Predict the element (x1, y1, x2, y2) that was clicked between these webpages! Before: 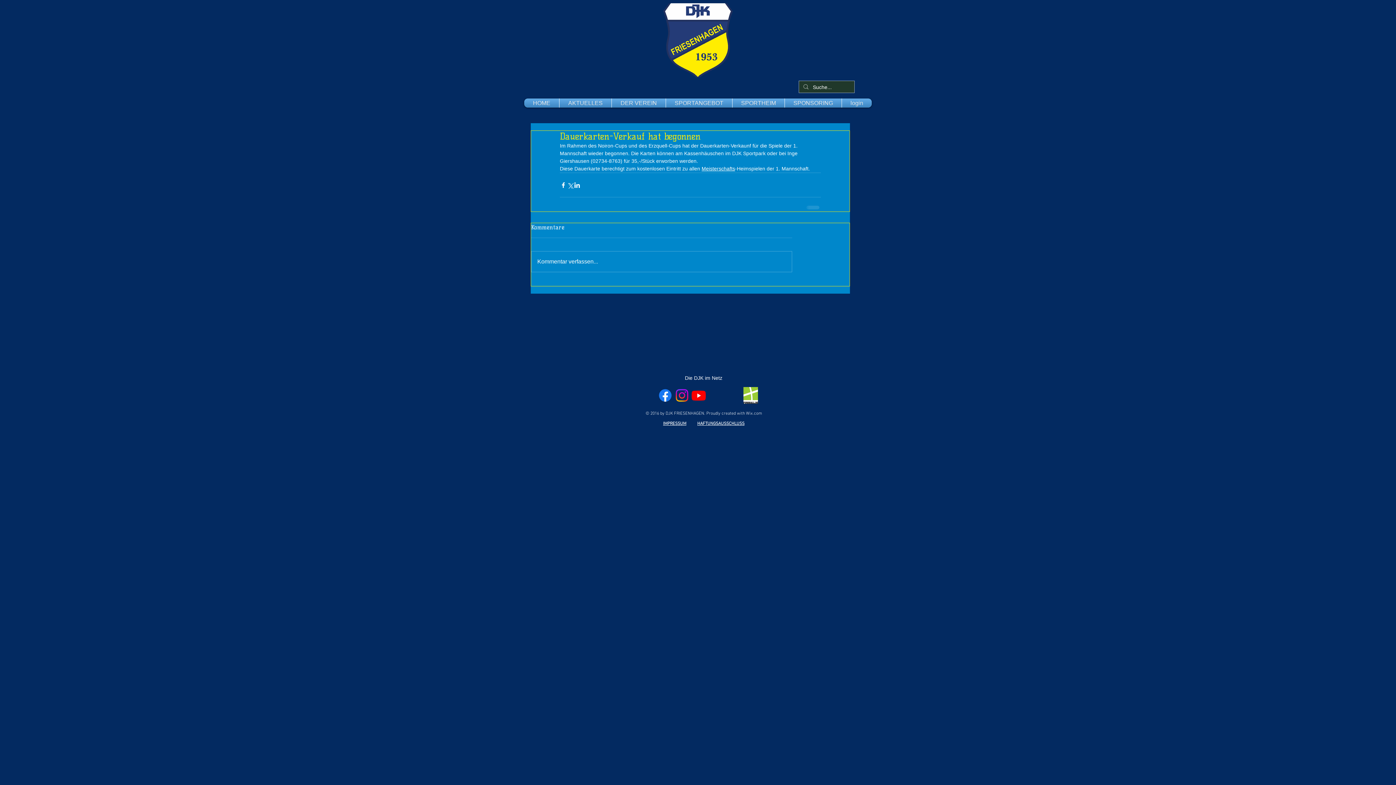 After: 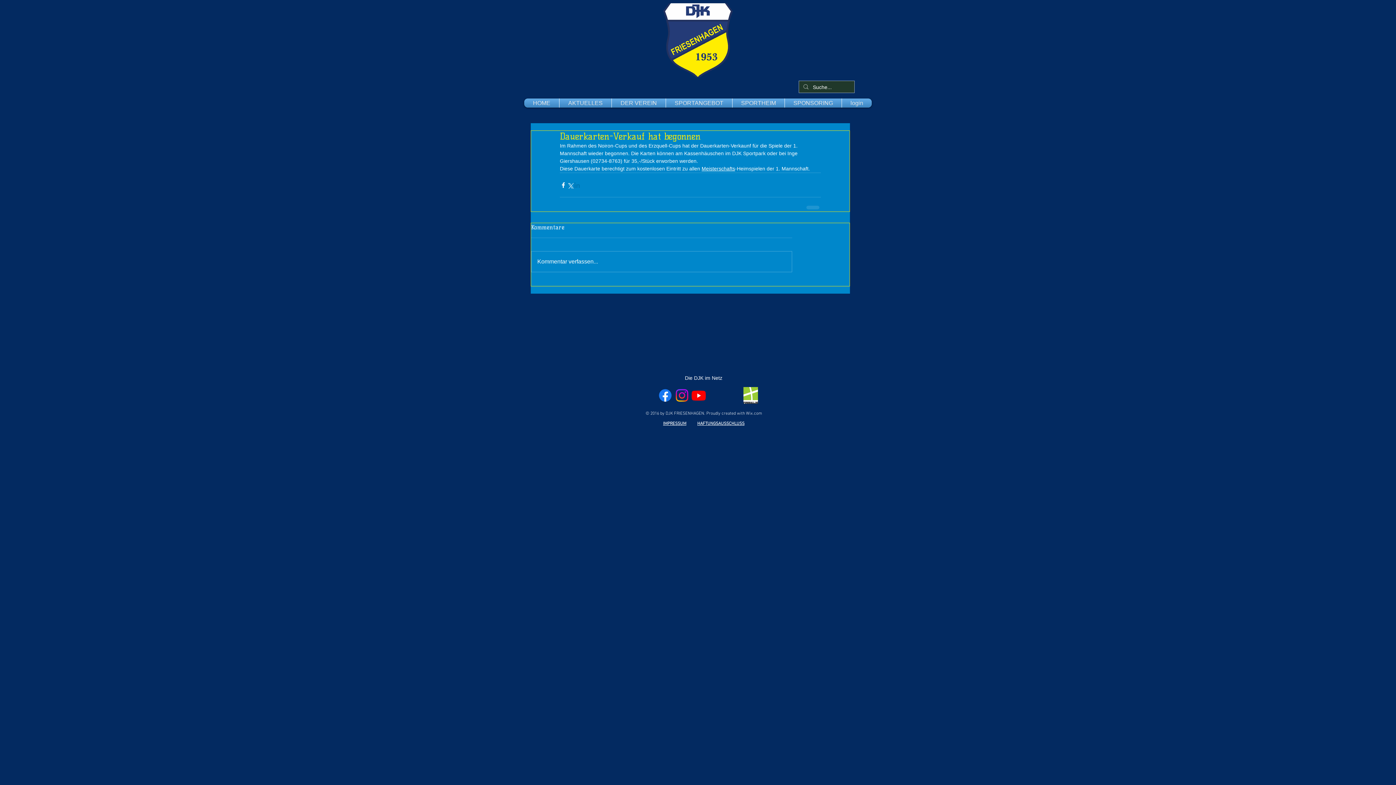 Action: bbox: (573, 181, 580, 188) label: Über LinkedIn teilen